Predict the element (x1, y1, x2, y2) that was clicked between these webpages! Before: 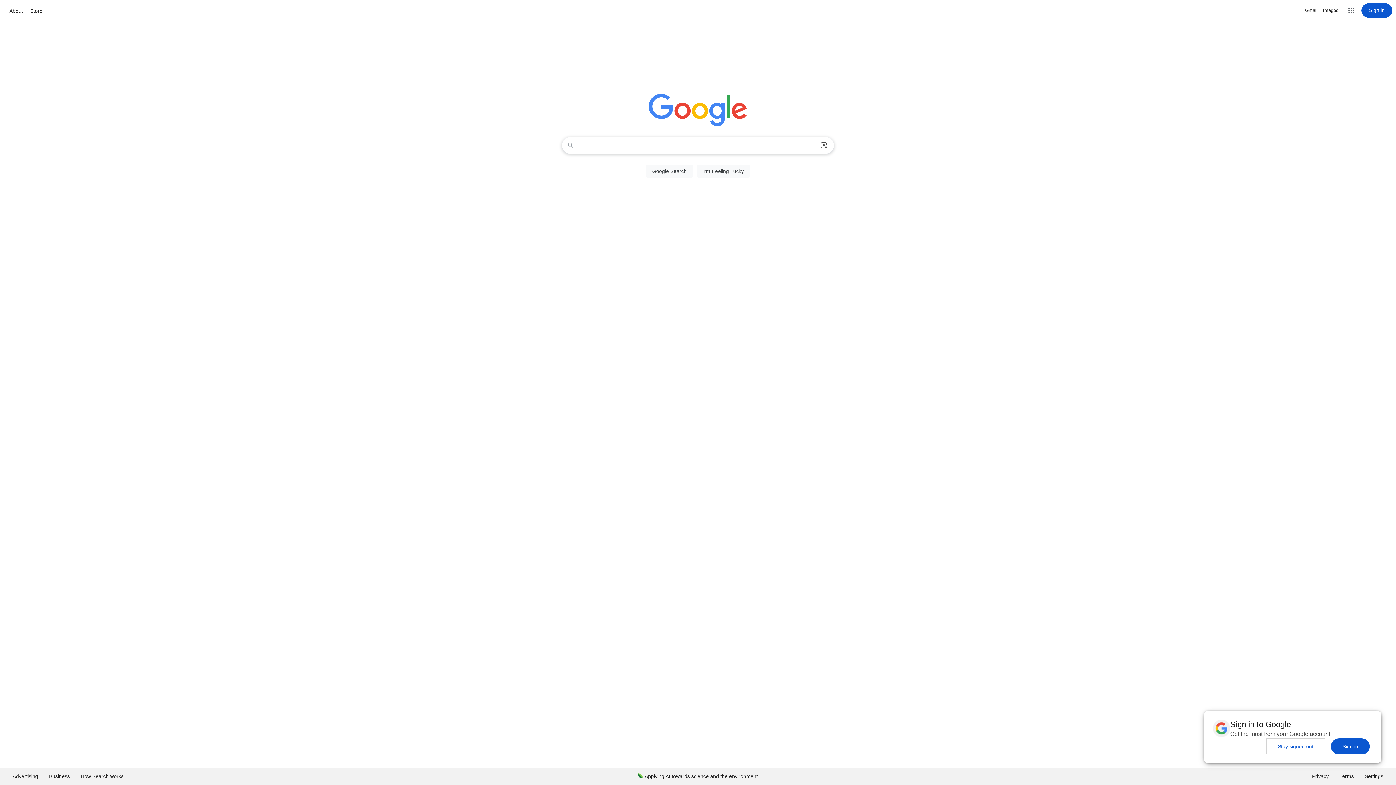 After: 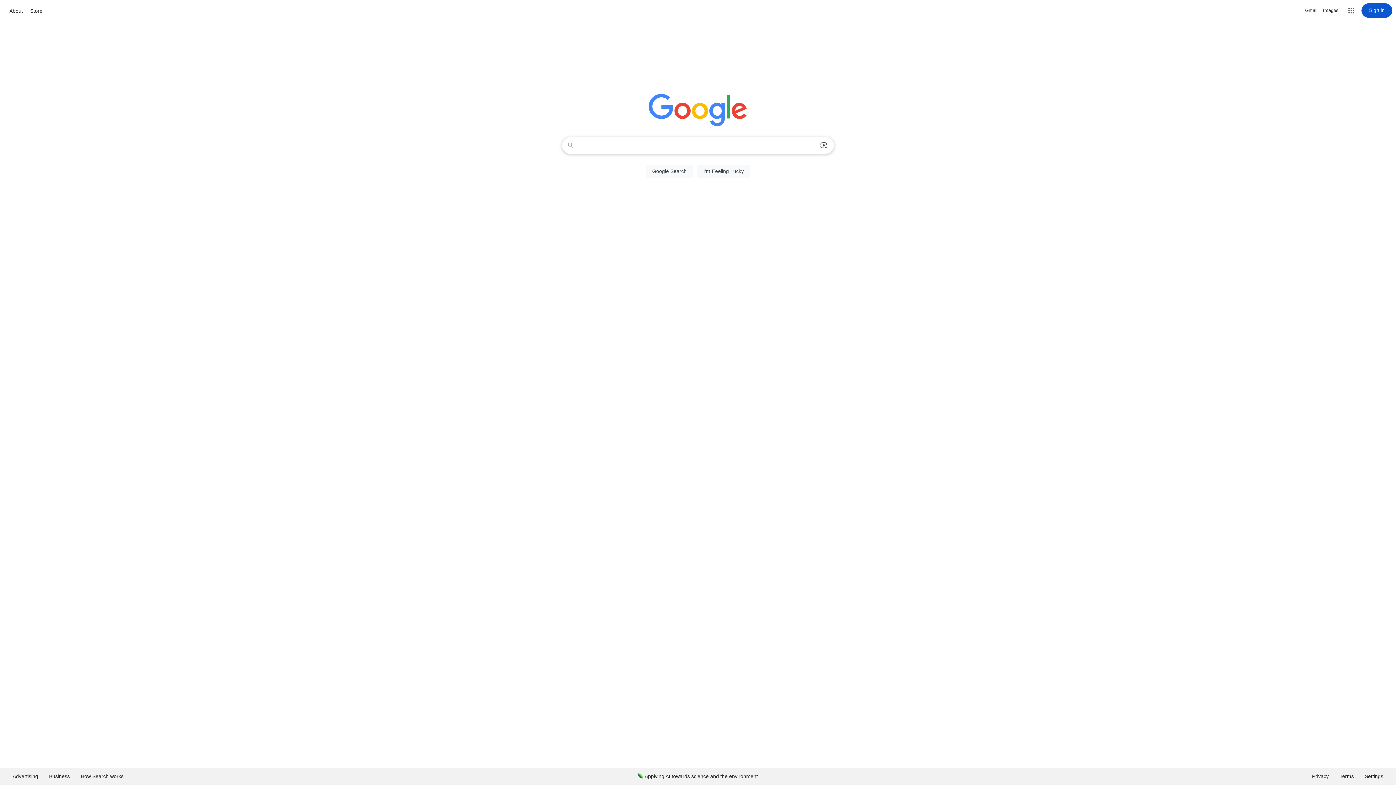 Action: bbox: (1331, 738, 1370, 754) label: Sign in